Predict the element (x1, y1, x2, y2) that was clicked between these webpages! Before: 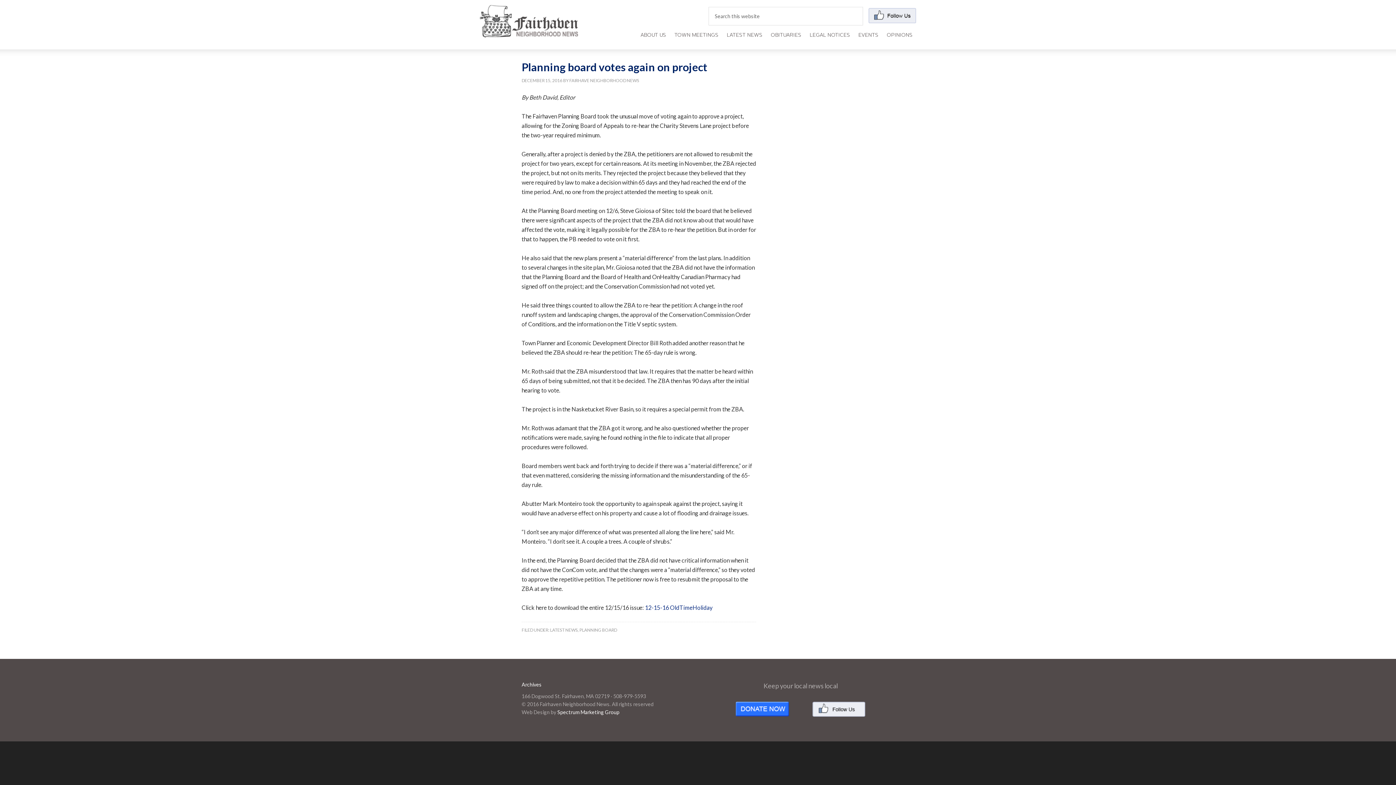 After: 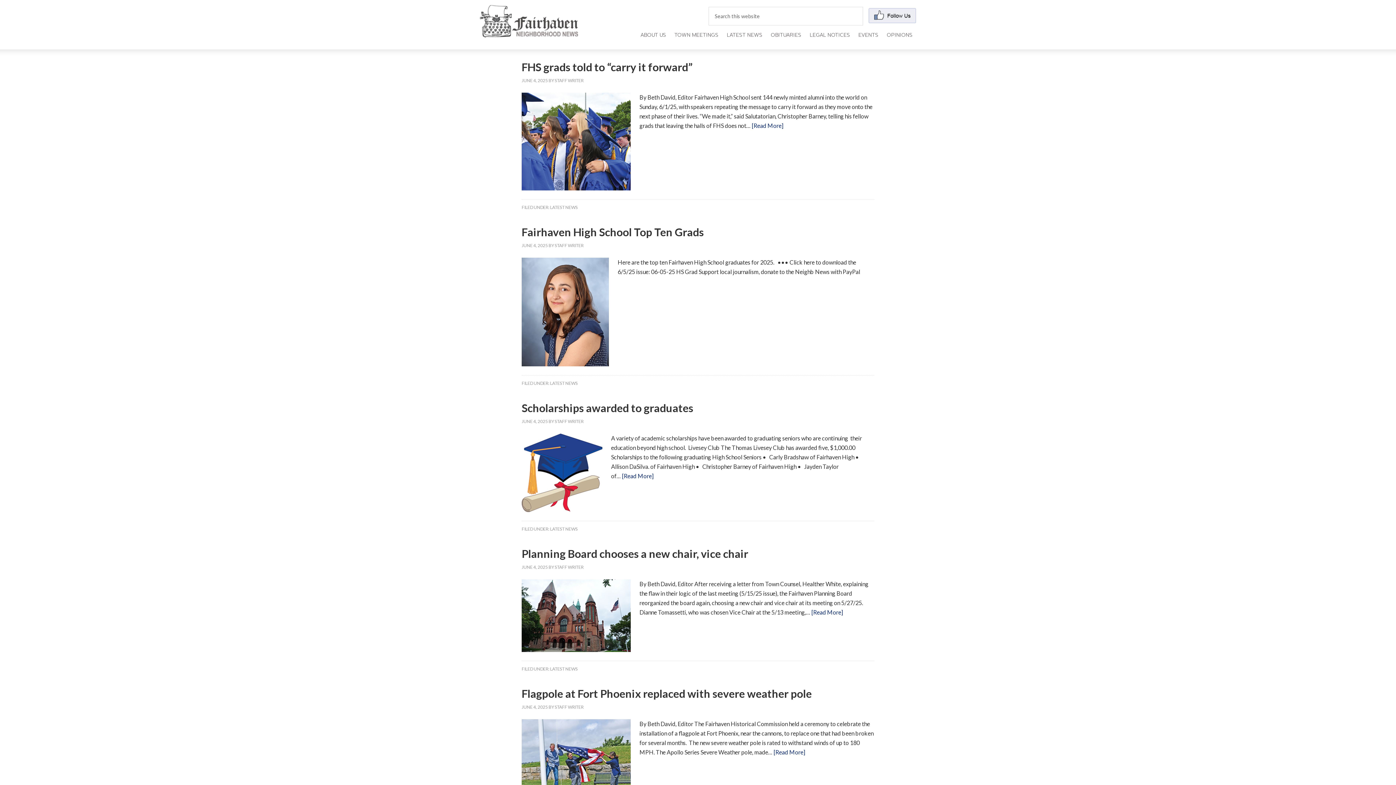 Action: bbox: (550, 627, 577, 633) label: LATEST NEWS